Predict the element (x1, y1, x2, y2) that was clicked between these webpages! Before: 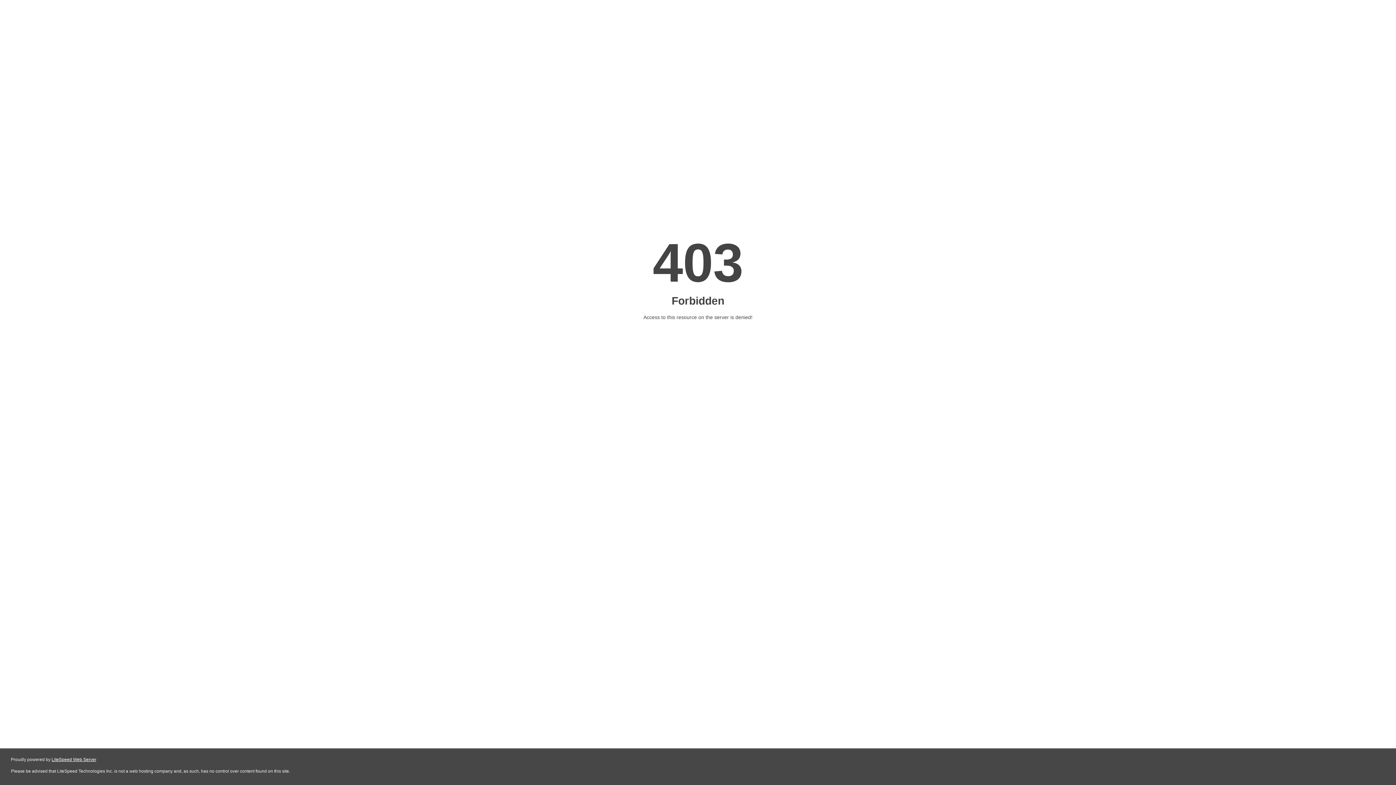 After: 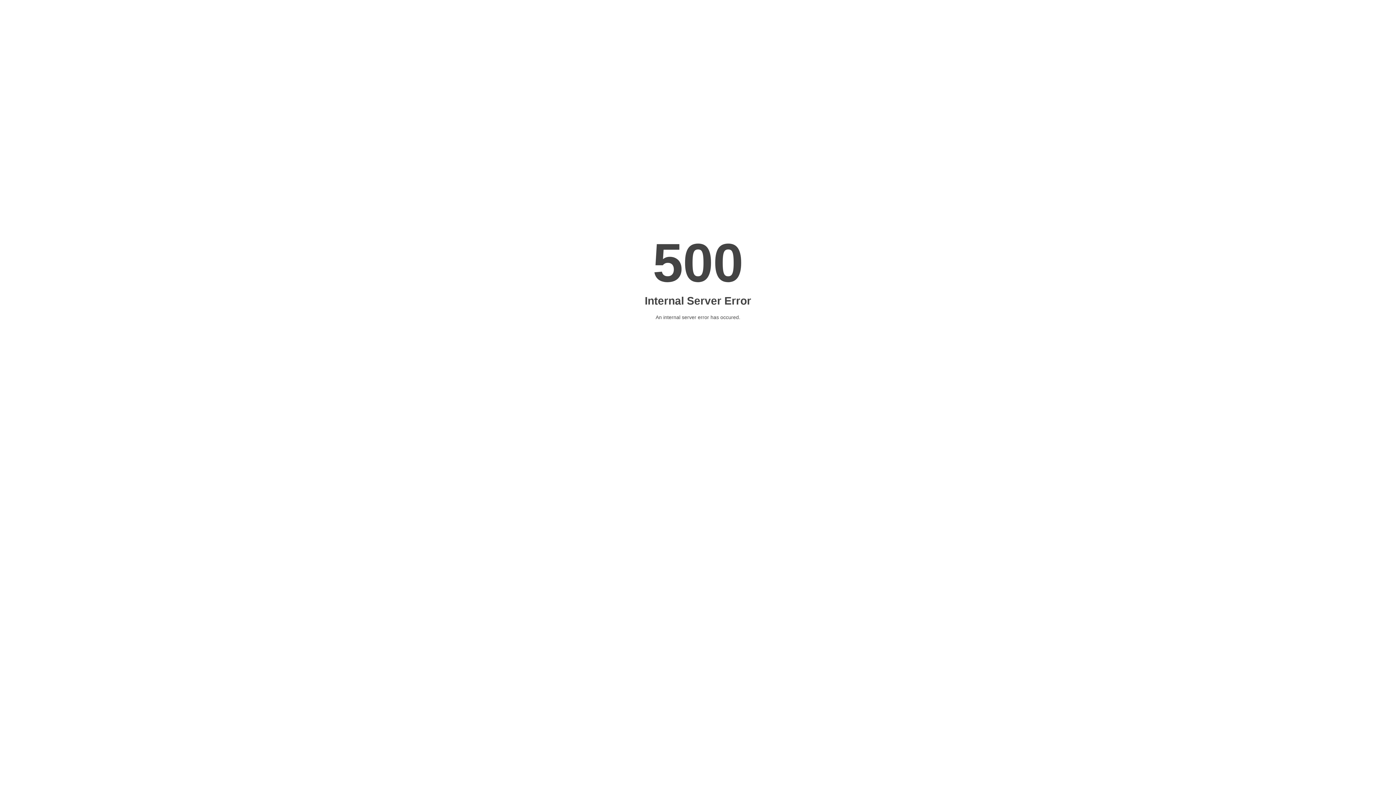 Action: bbox: (51, 757, 96, 762) label: LiteSpeed Web Server